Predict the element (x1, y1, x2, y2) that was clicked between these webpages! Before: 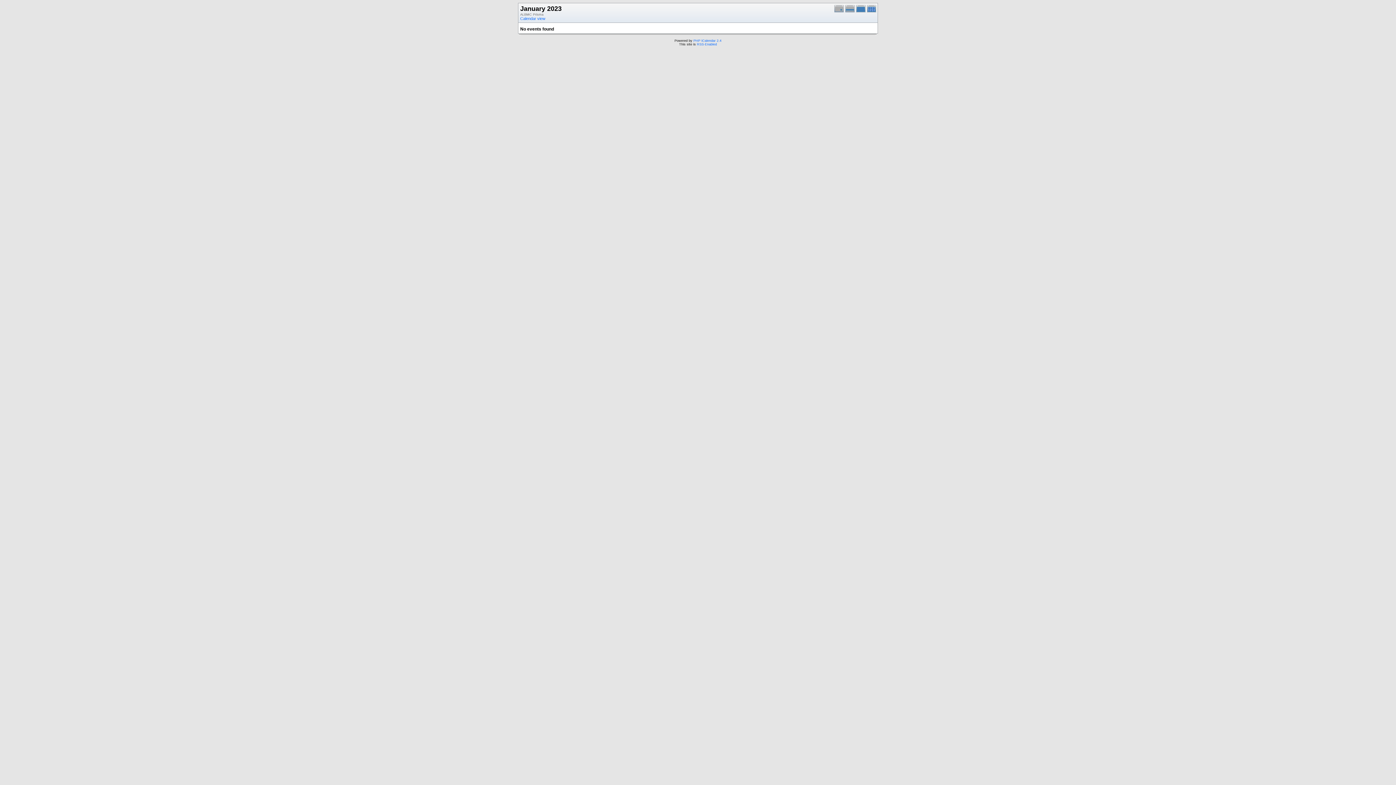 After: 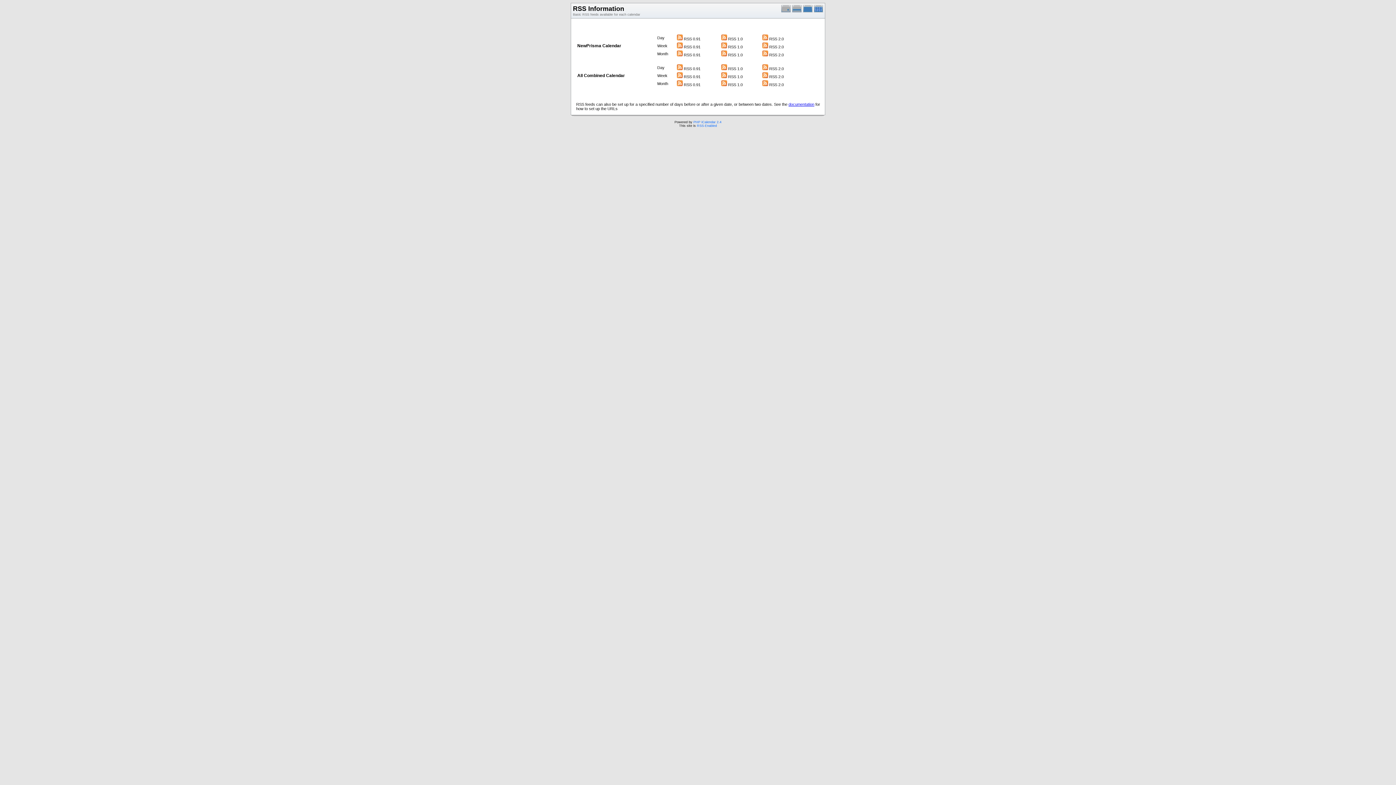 Action: label: RSS-Enabled bbox: (697, 42, 717, 46)